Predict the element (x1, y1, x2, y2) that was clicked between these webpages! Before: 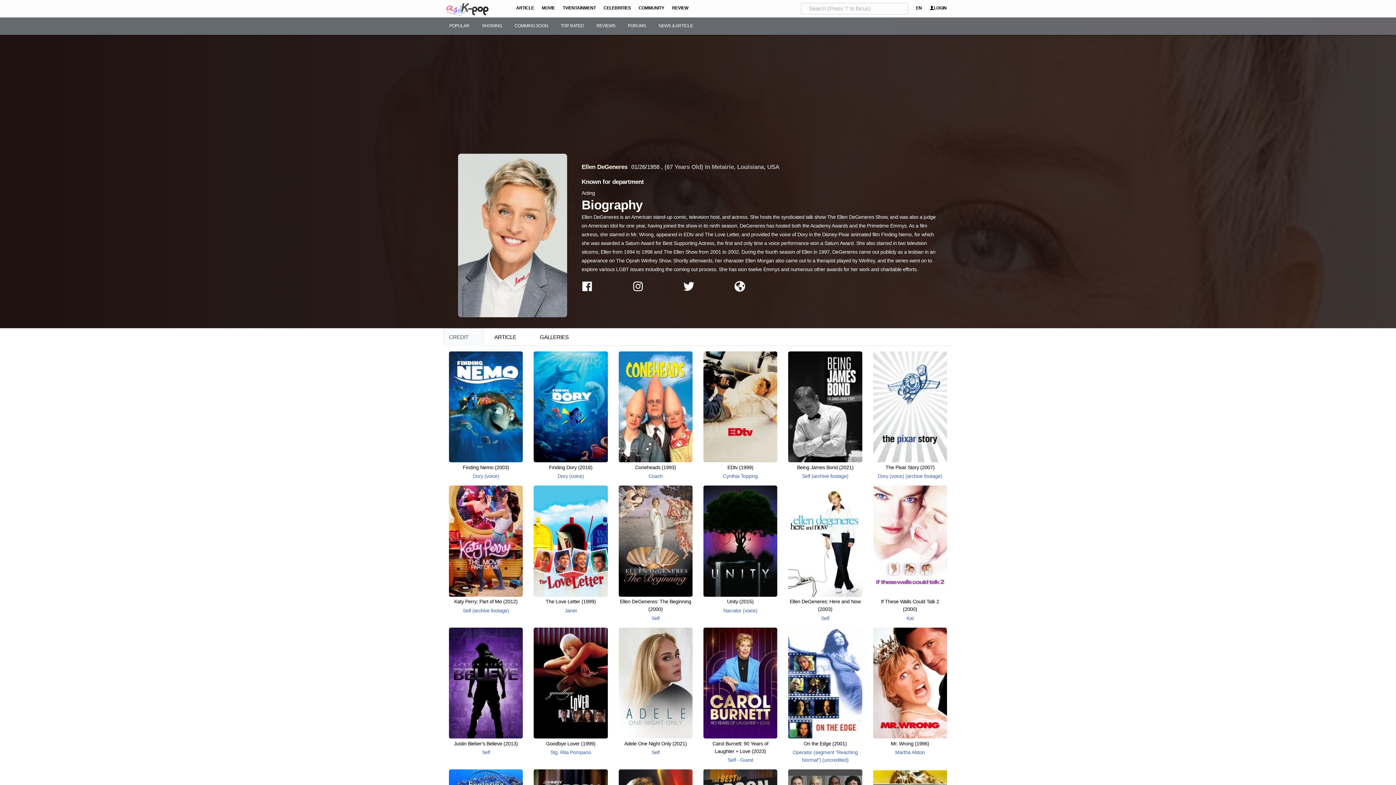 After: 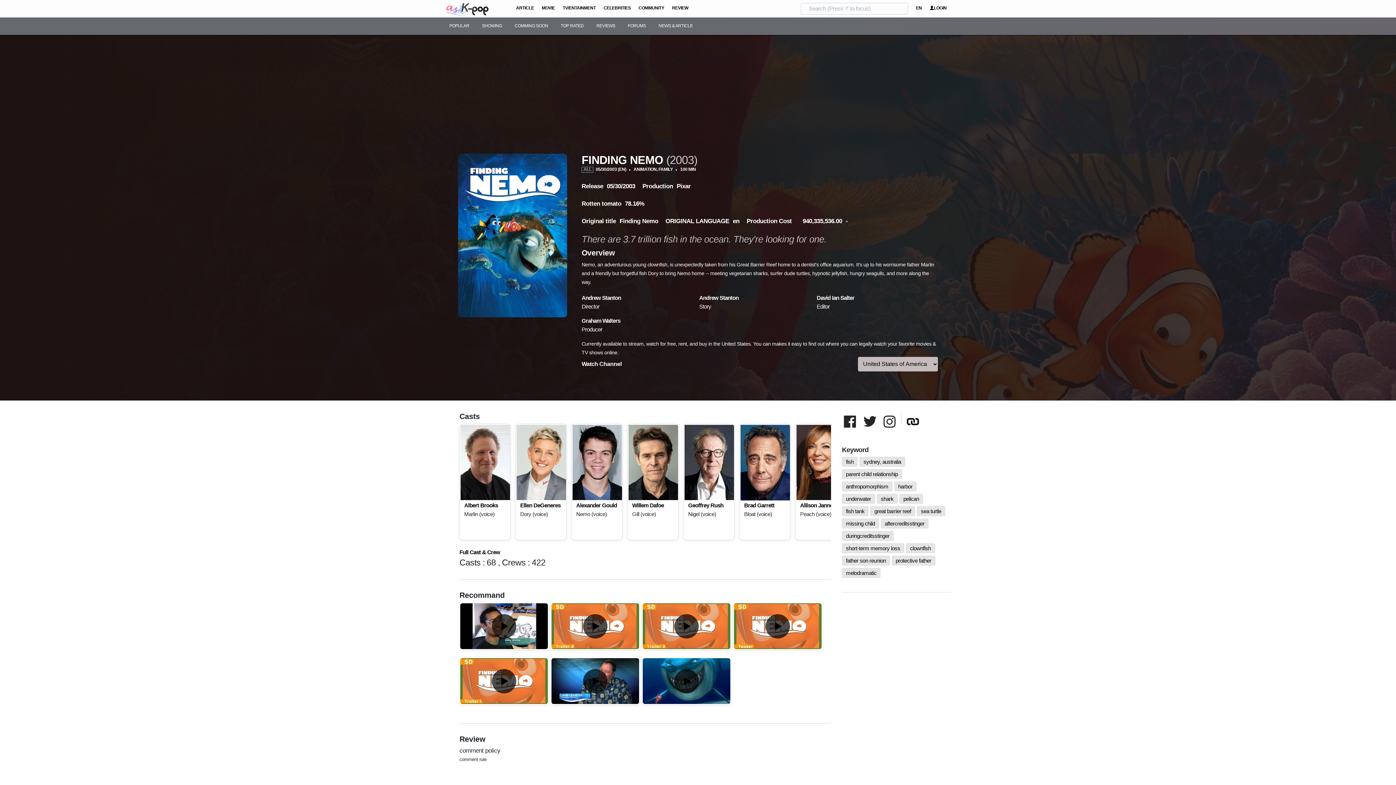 Action: bbox: (449, 351, 523, 462)